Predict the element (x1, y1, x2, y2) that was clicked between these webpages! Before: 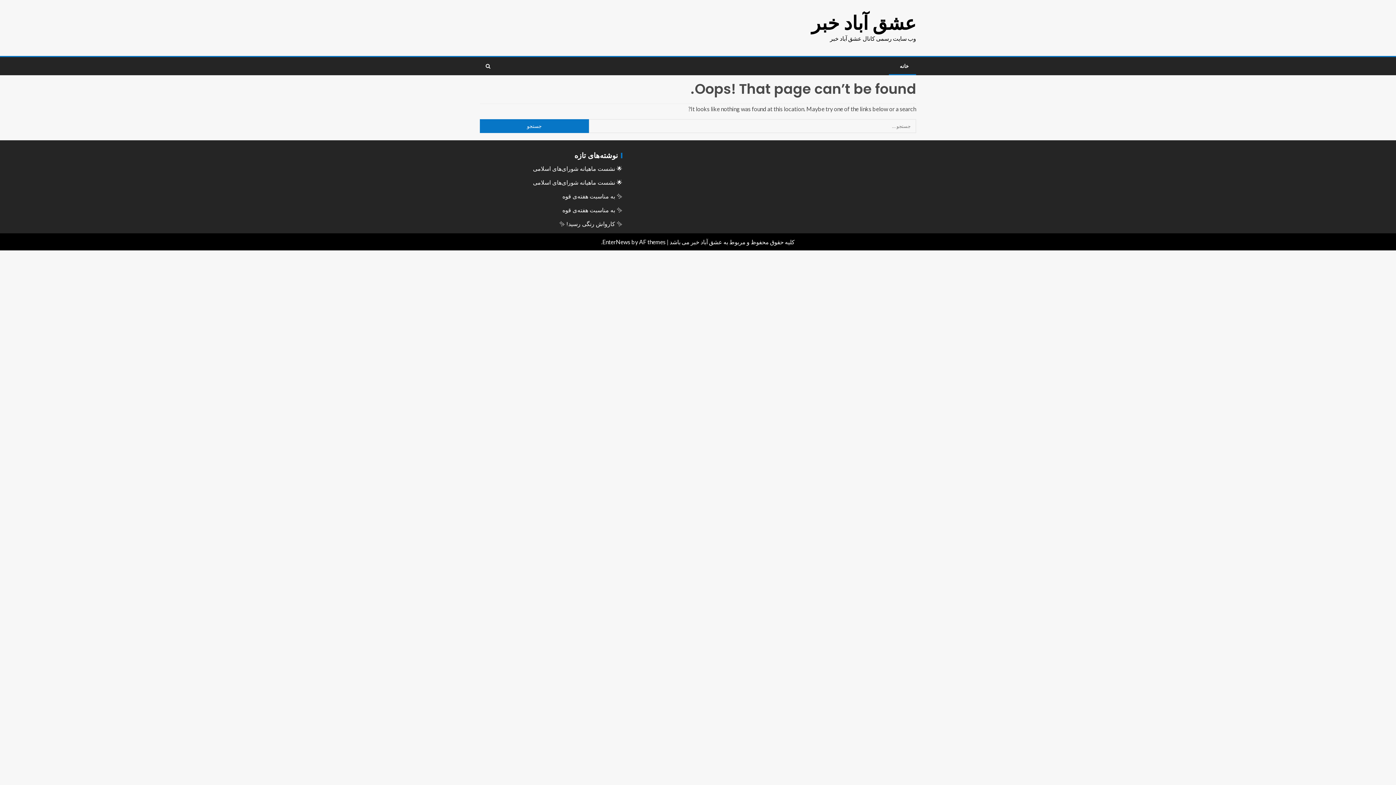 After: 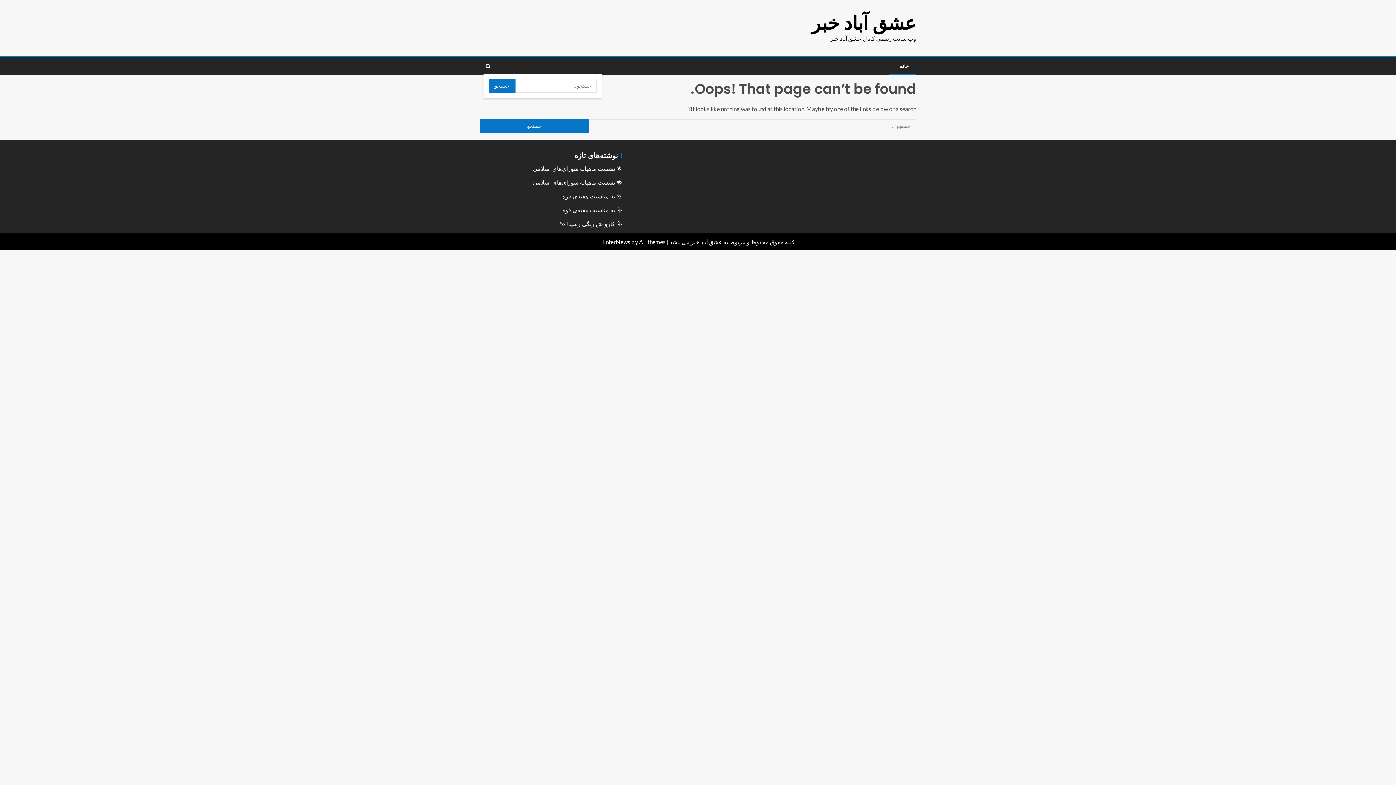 Action: label: Search bbox: (483, 59, 492, 73)